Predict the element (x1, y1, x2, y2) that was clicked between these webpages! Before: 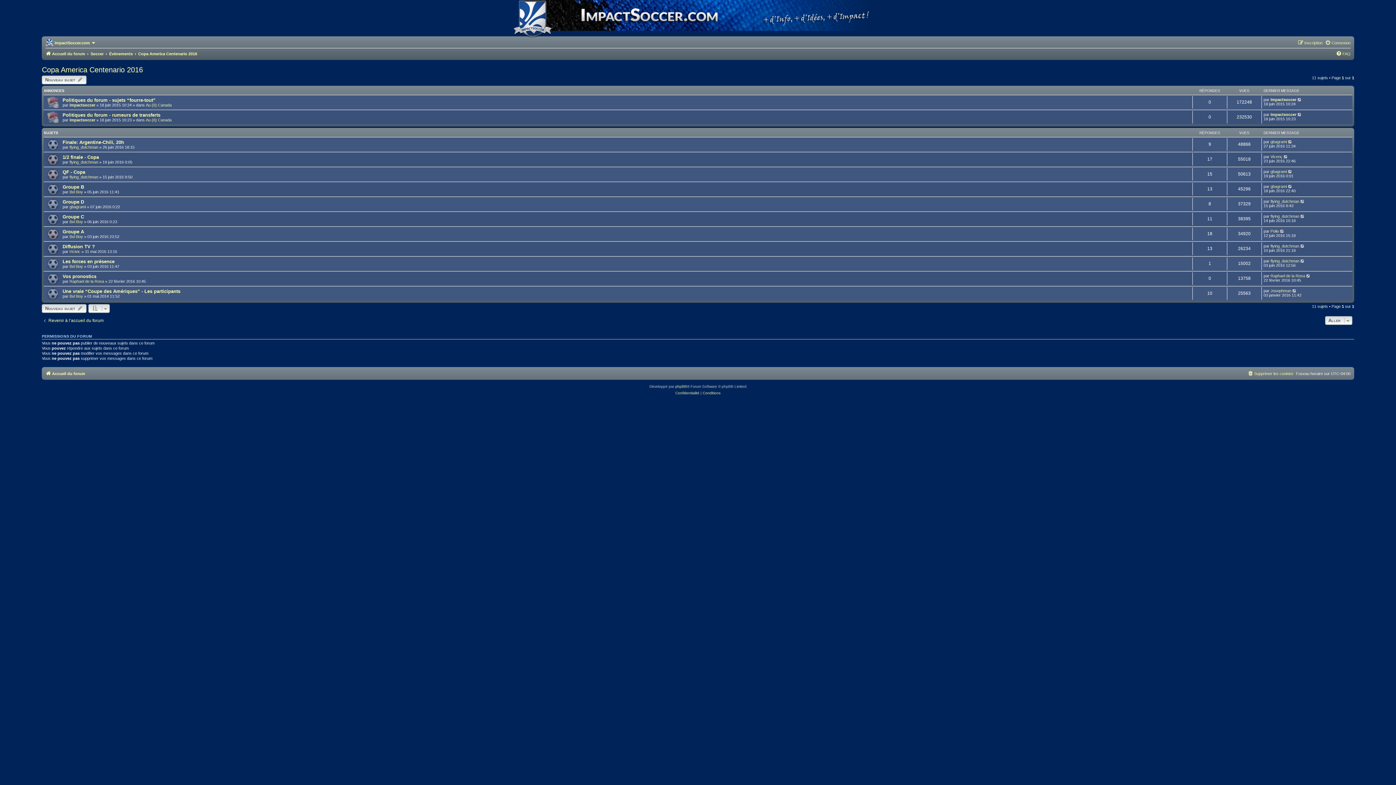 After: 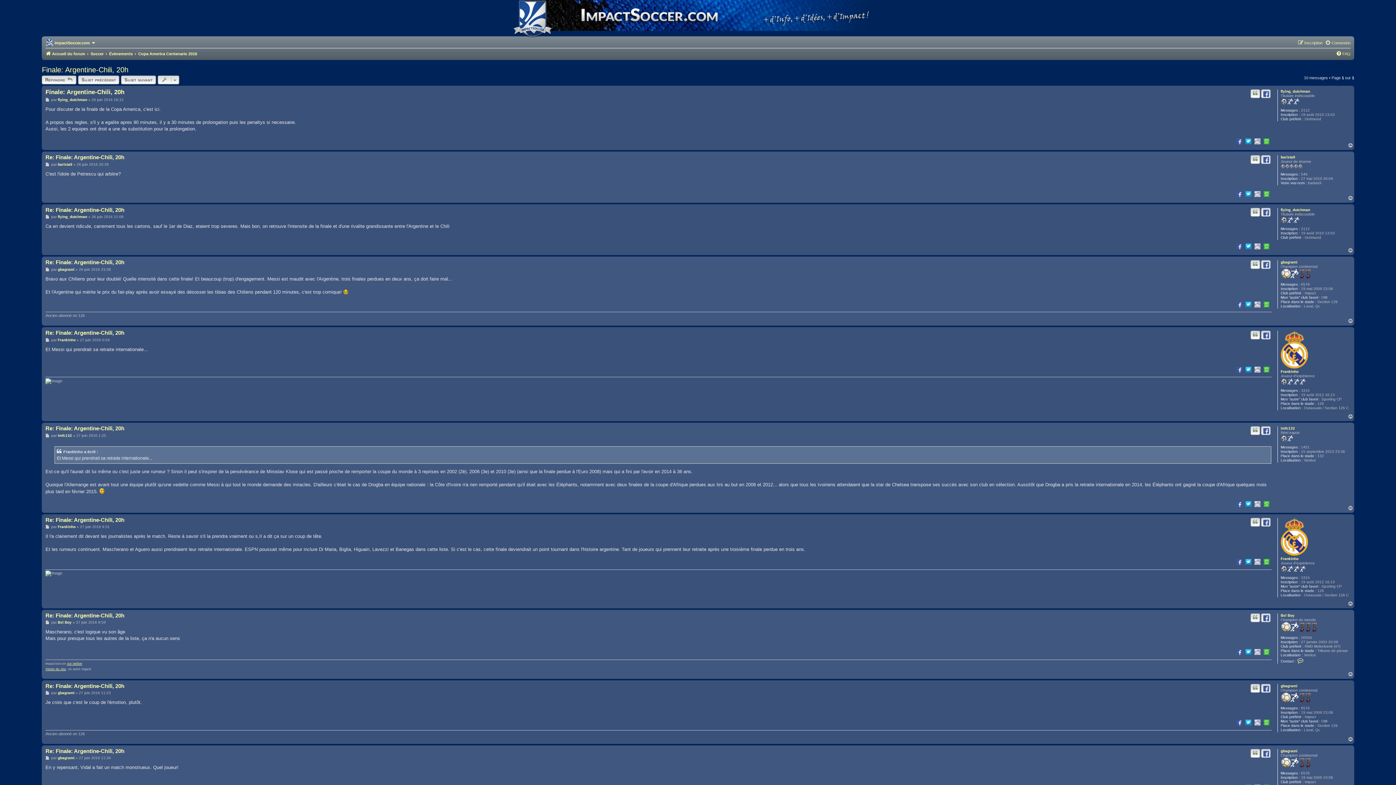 Action: bbox: (62, 139, 124, 145) label: Finale: Argentine-Chili, 20h